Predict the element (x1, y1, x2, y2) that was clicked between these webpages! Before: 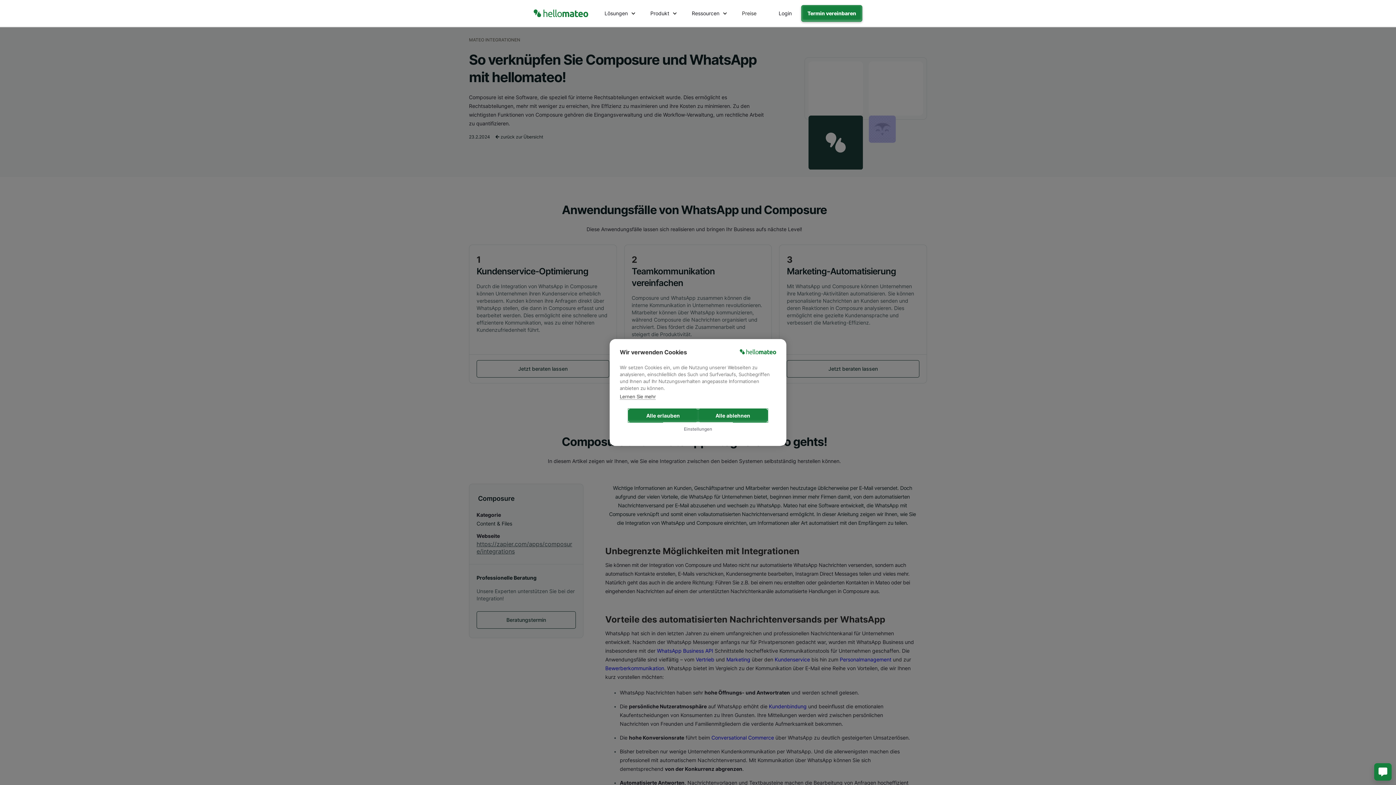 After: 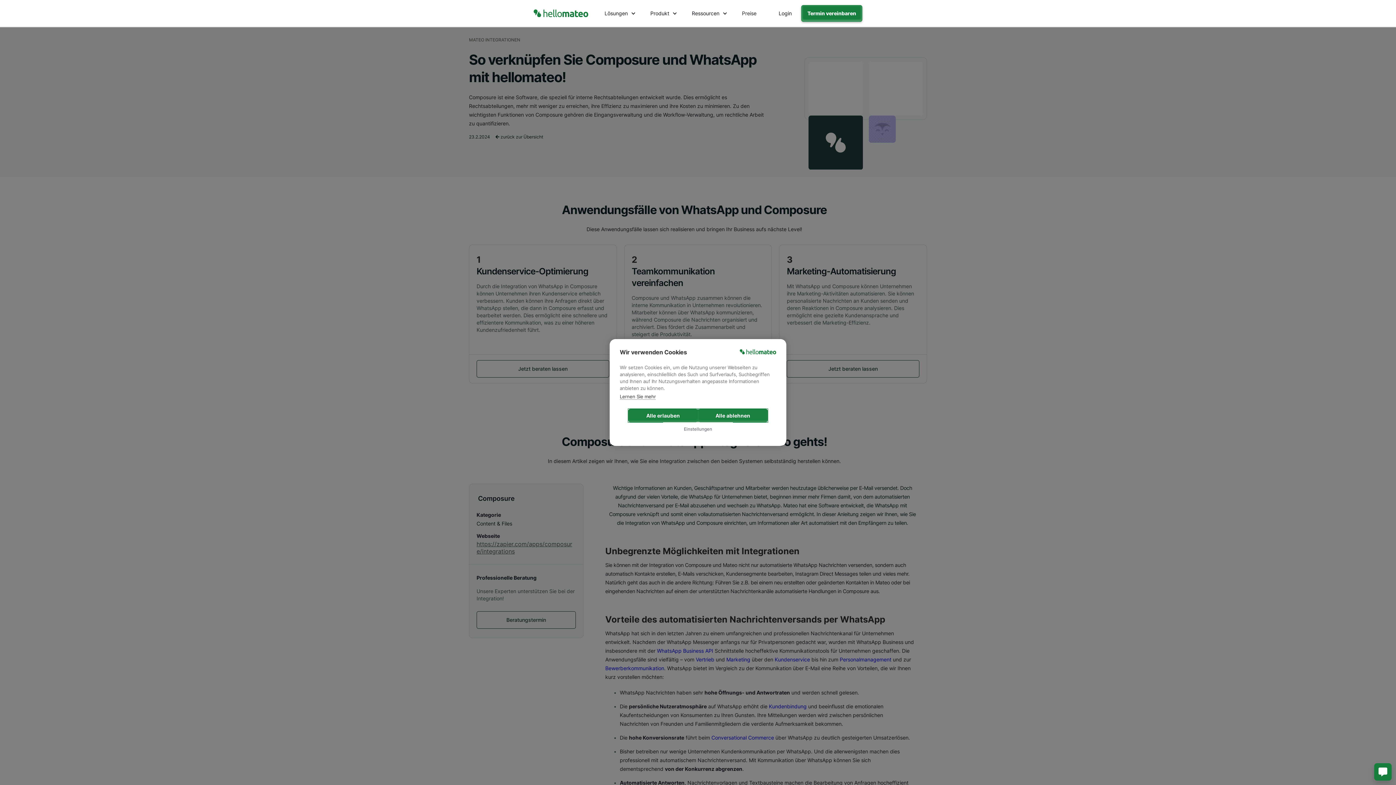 Action: bbox: (684, 2, 734, 24) label: Ressourcen